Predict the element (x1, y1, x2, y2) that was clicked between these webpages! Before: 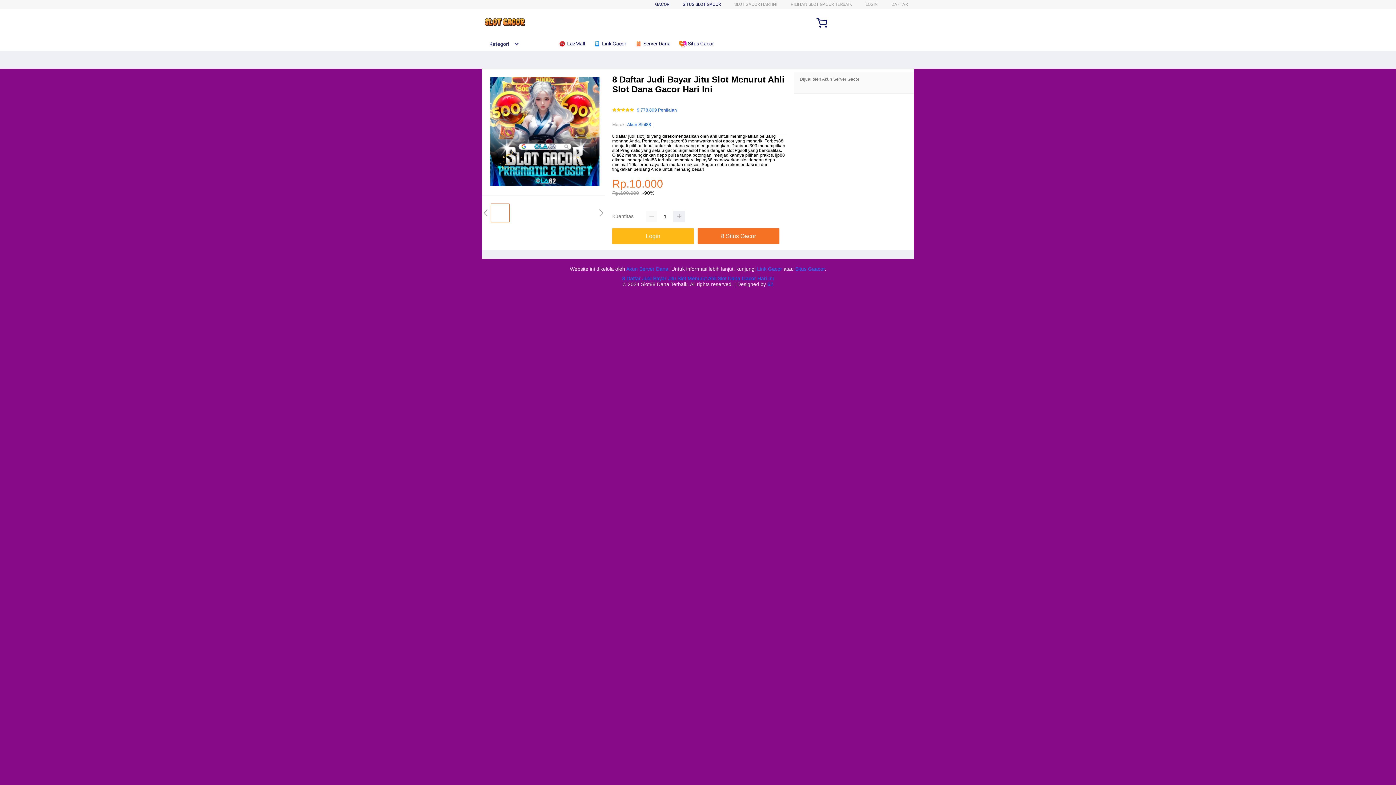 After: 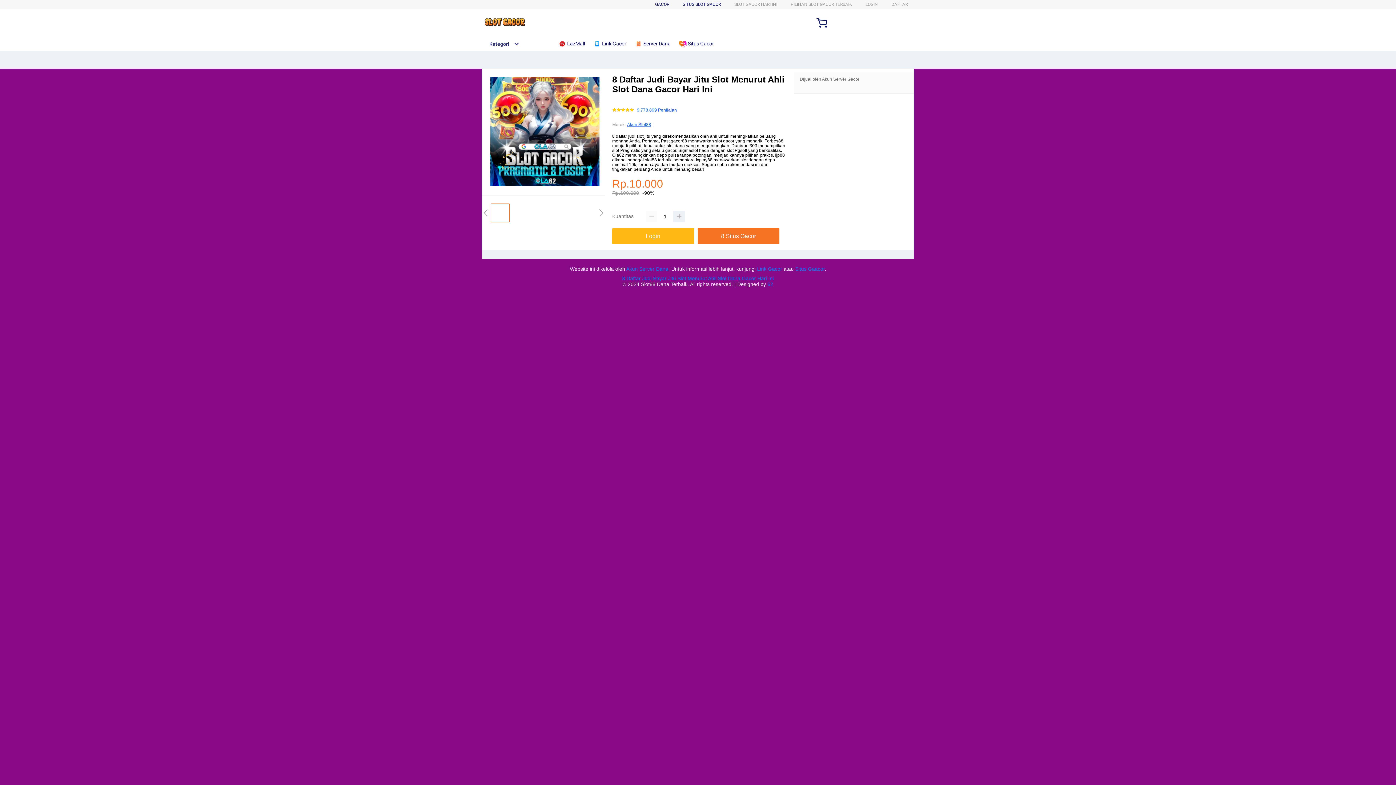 Action: label: Akun Slot88 bbox: (627, 121, 651, 128)